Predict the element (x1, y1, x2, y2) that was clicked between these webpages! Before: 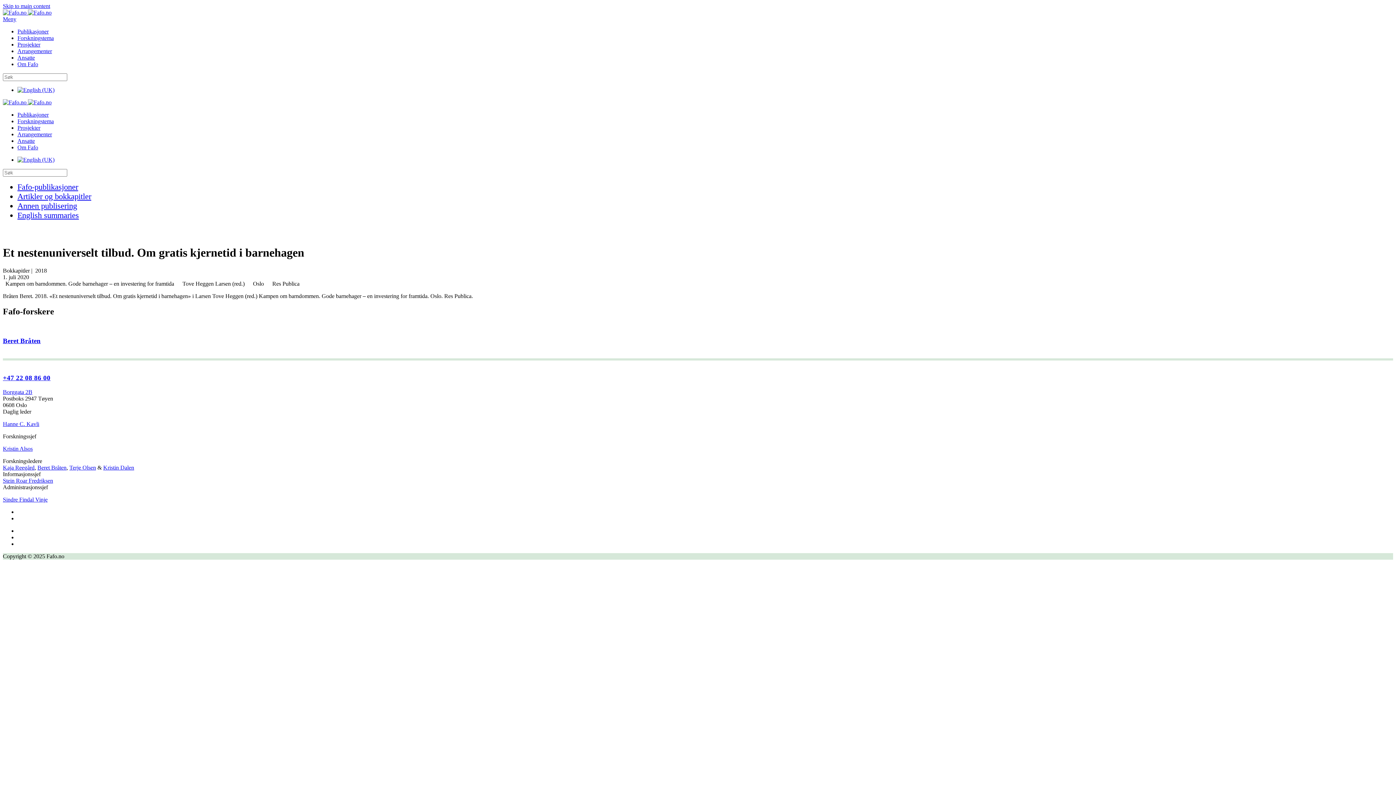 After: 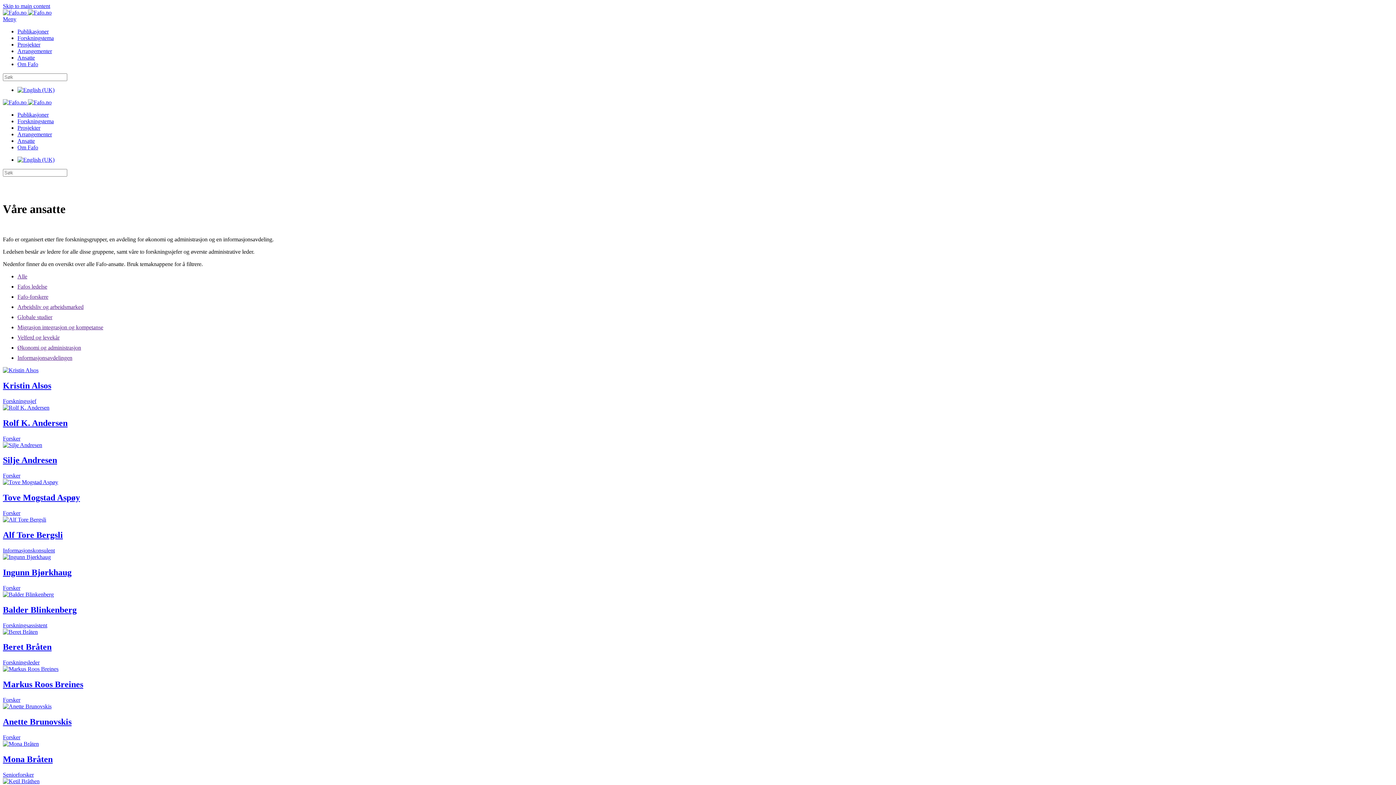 Action: bbox: (17, 54, 34, 60) label: Ansatte